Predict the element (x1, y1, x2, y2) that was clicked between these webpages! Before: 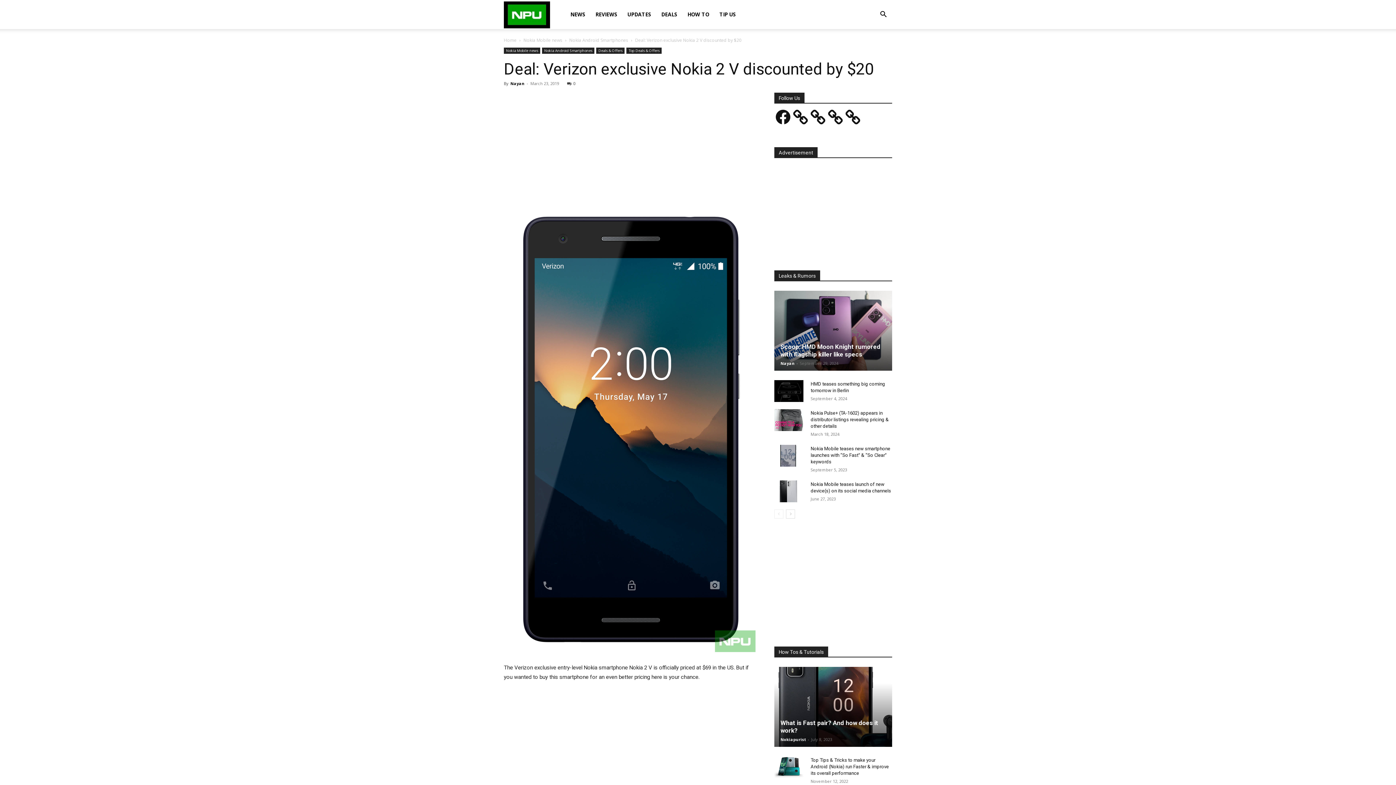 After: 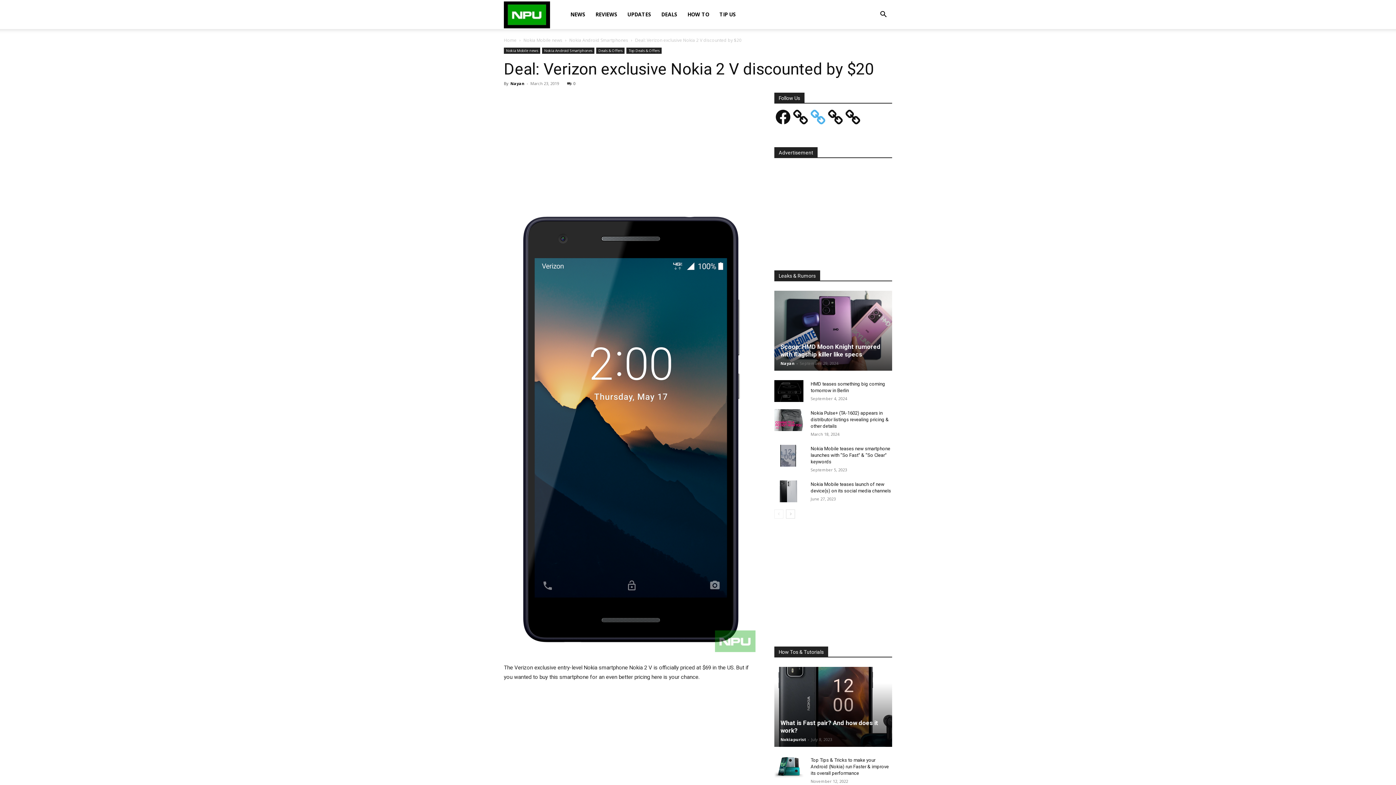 Action: bbox: (809, 108, 826, 125)